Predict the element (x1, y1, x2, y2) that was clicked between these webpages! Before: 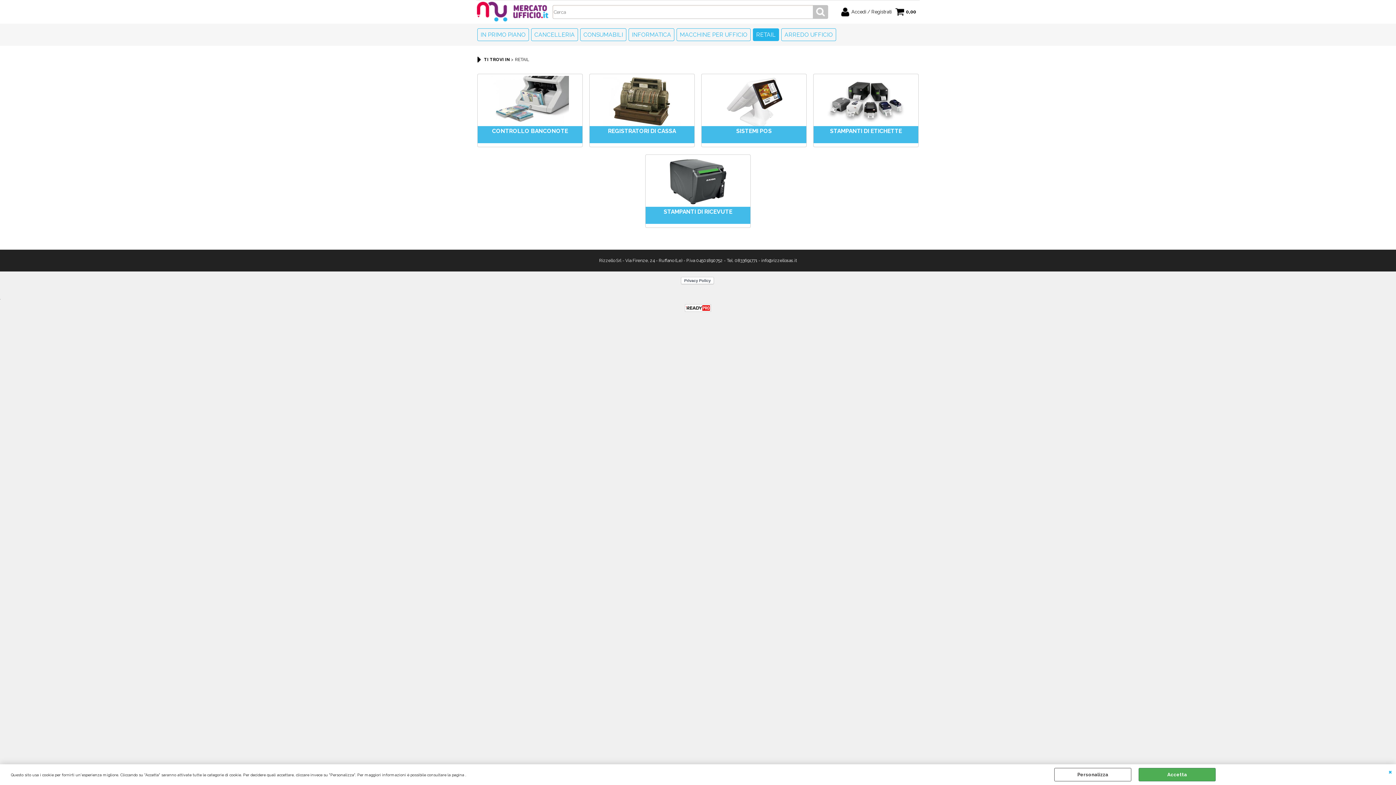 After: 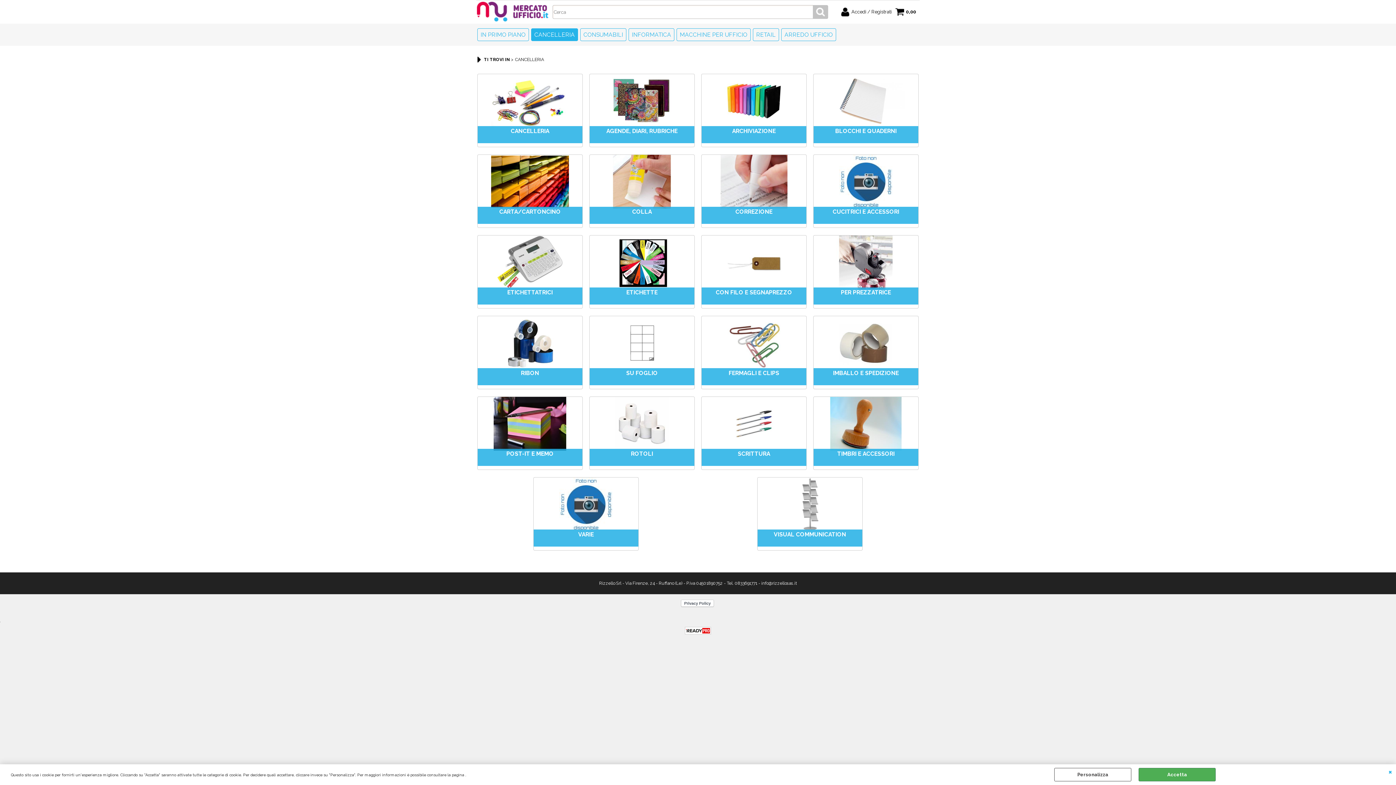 Action: bbox: (531, 28, 578, 41) label: CANCELLERIA